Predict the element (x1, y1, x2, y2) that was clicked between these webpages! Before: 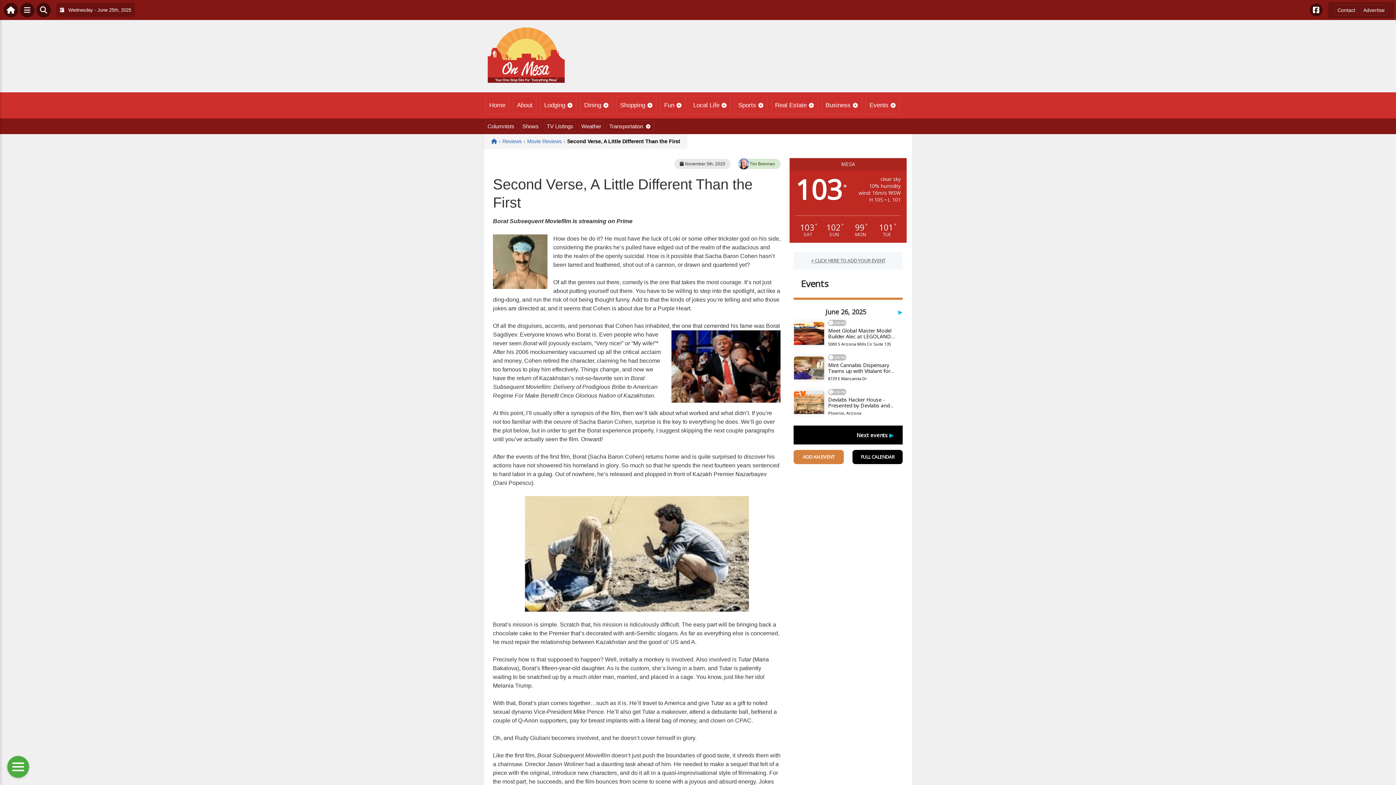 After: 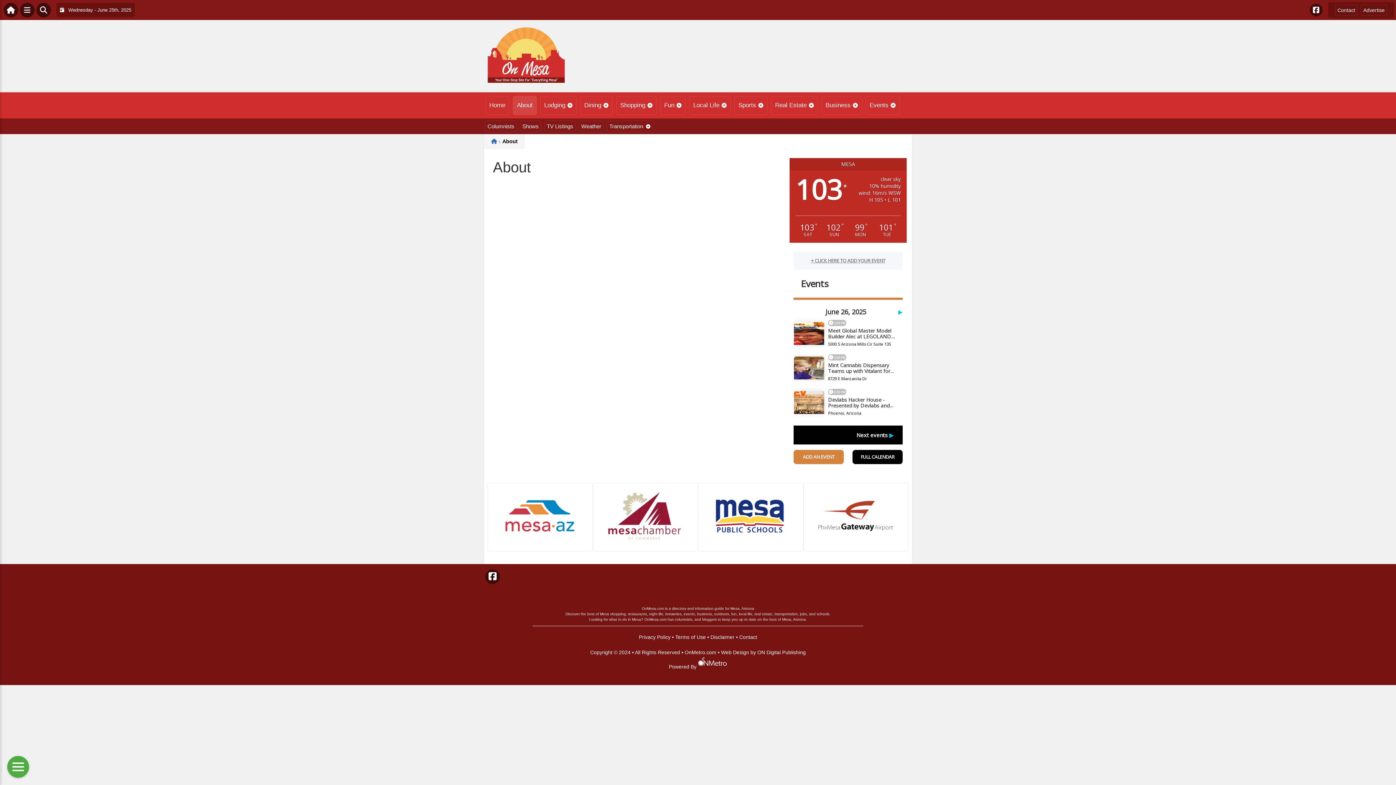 Action: bbox: (513, 96, 536, 114) label: About